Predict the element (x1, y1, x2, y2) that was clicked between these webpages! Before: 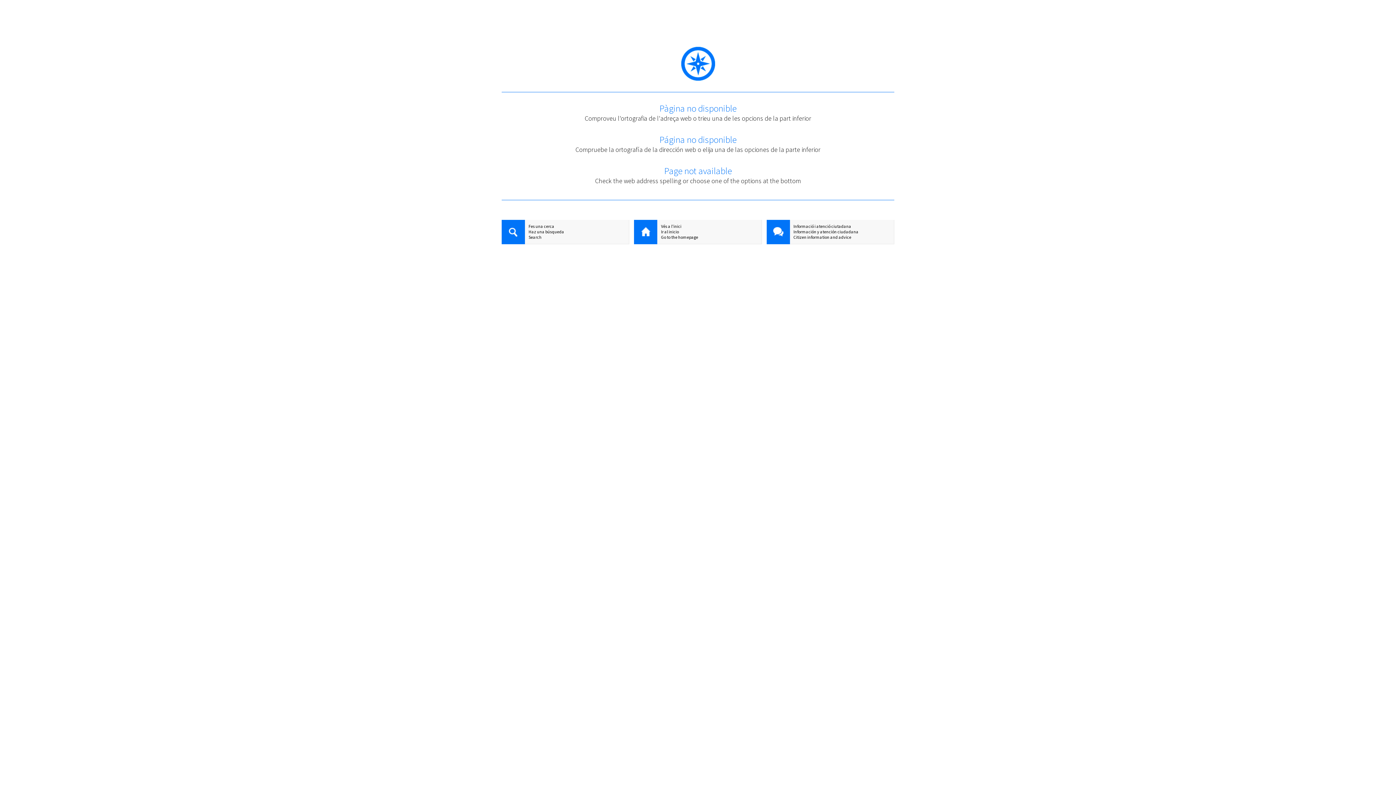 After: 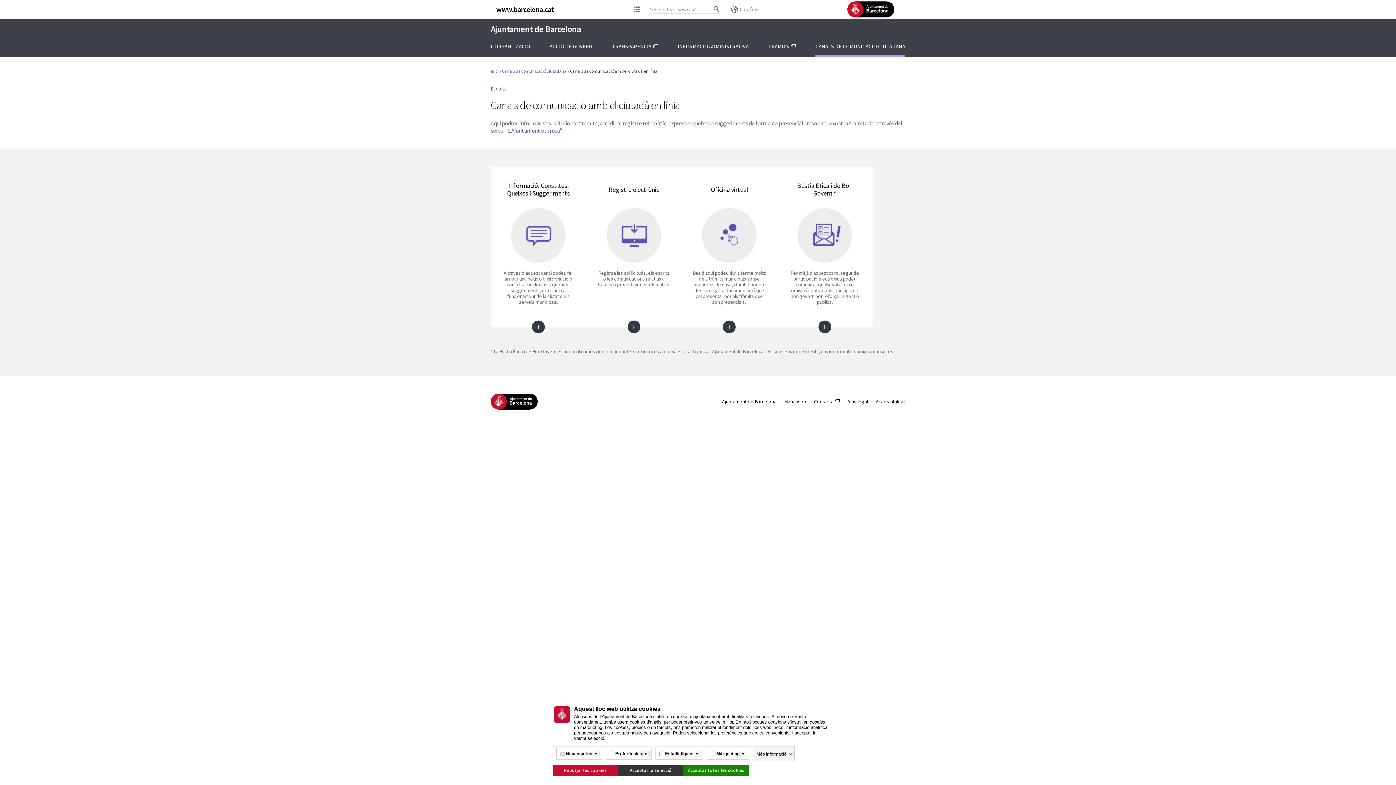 Action: bbox: (766, 223, 894, 229) label: Informació i atenció ciutadana